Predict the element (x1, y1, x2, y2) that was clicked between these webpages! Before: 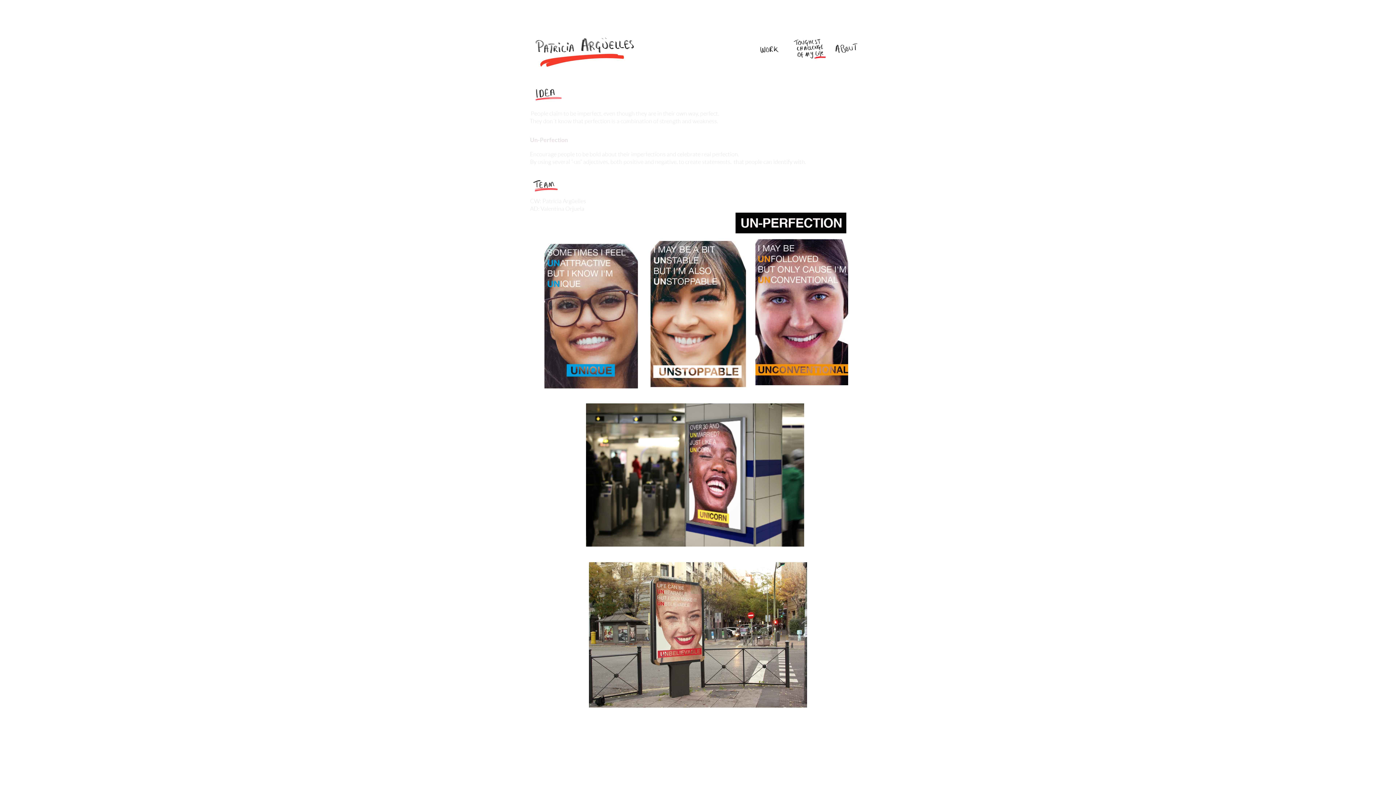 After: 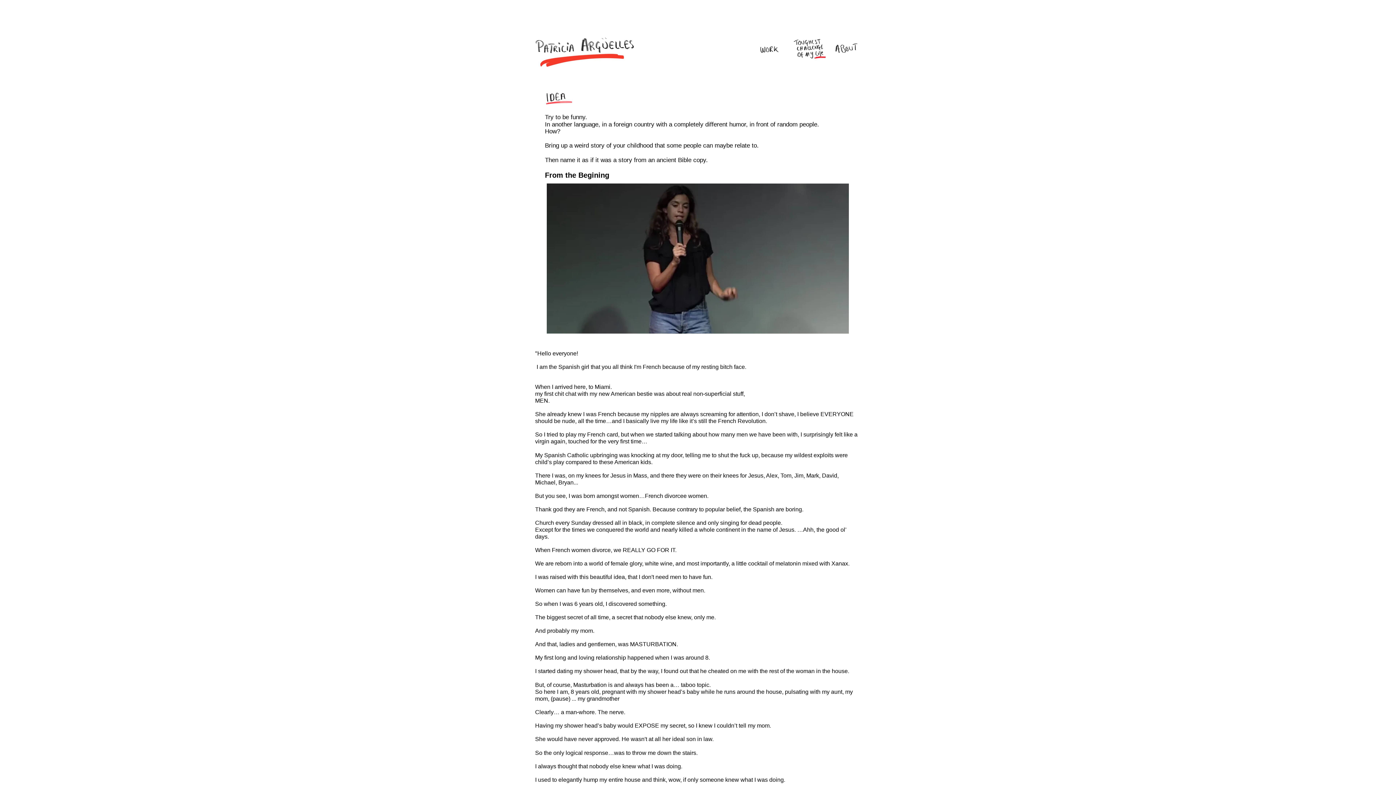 Action: bbox: (791, 36, 828, 61)